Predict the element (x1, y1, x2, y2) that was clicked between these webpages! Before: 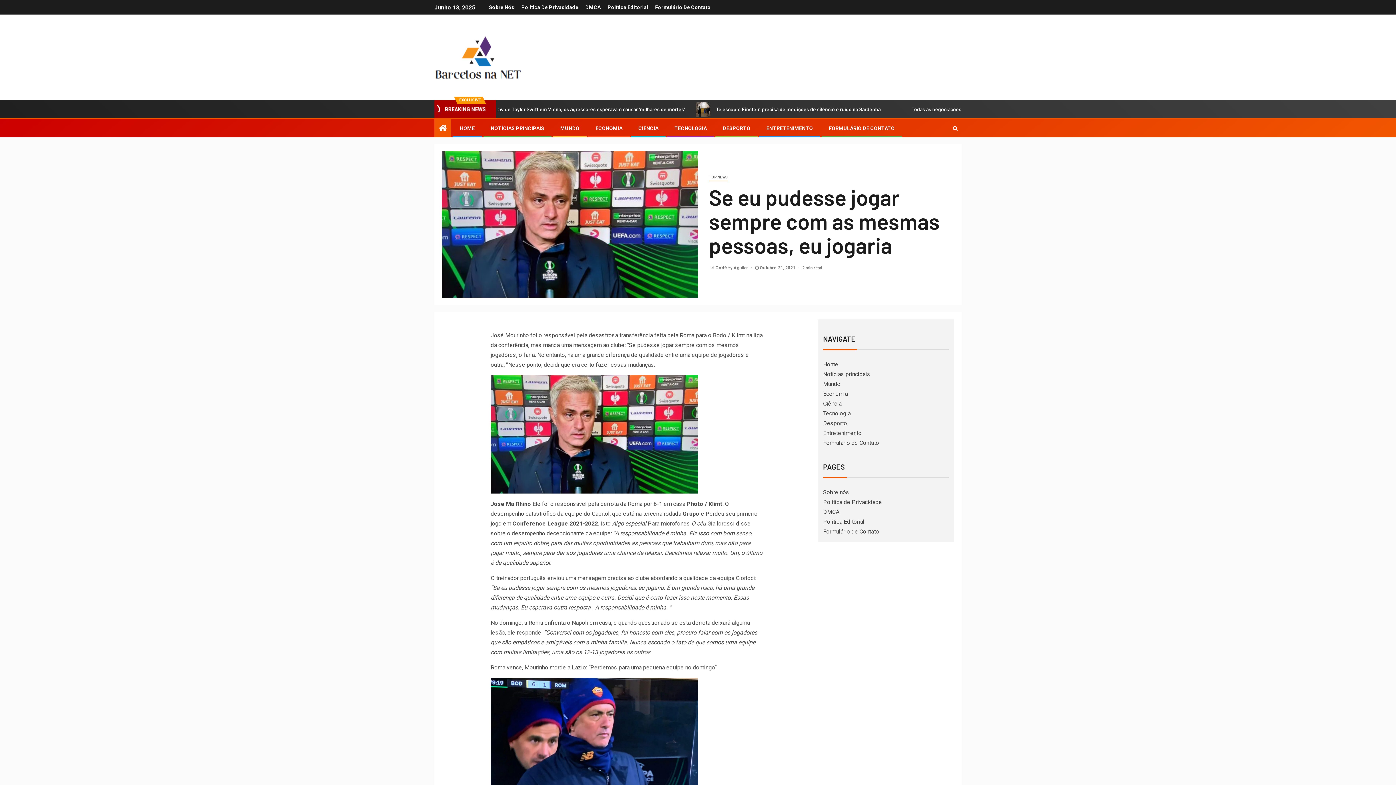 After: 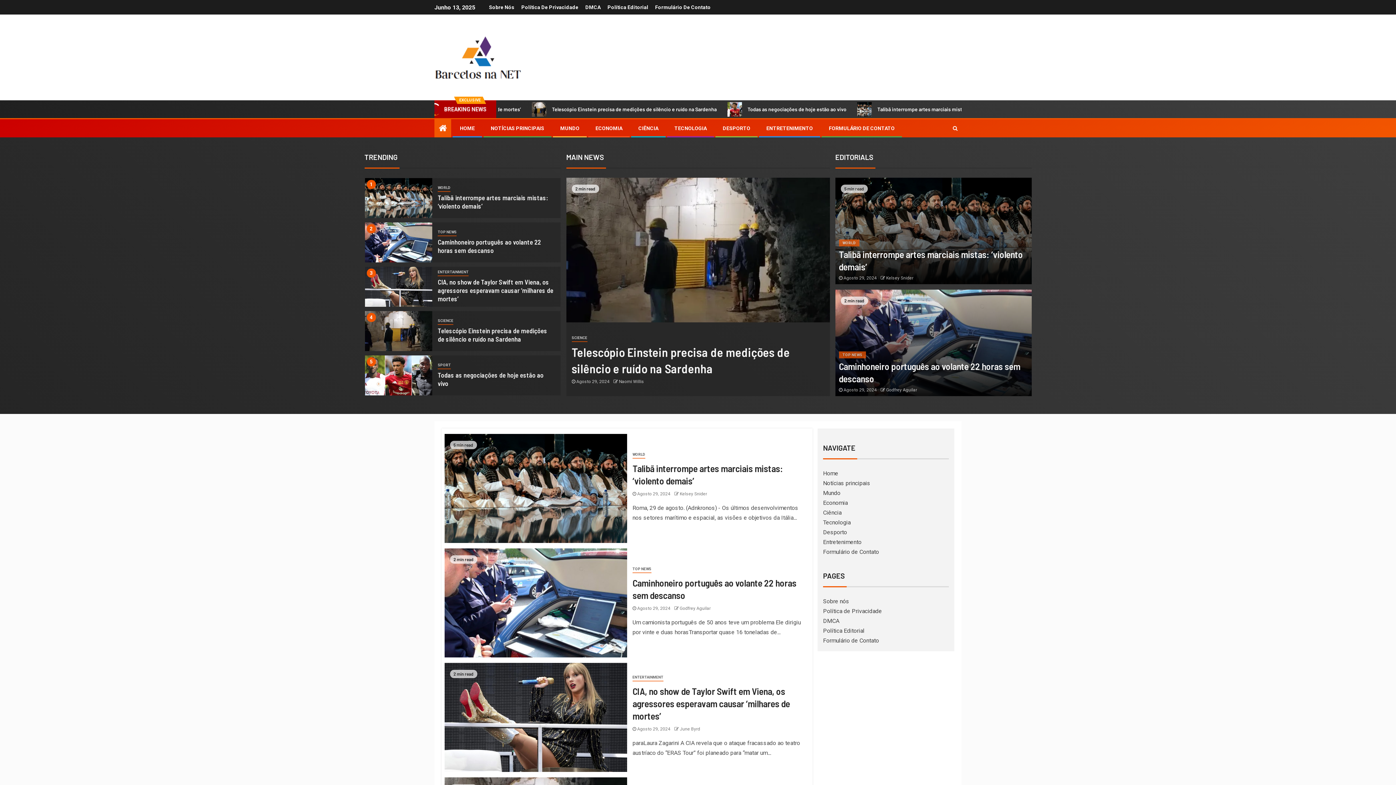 Action: bbox: (434, 53, 522, 60)